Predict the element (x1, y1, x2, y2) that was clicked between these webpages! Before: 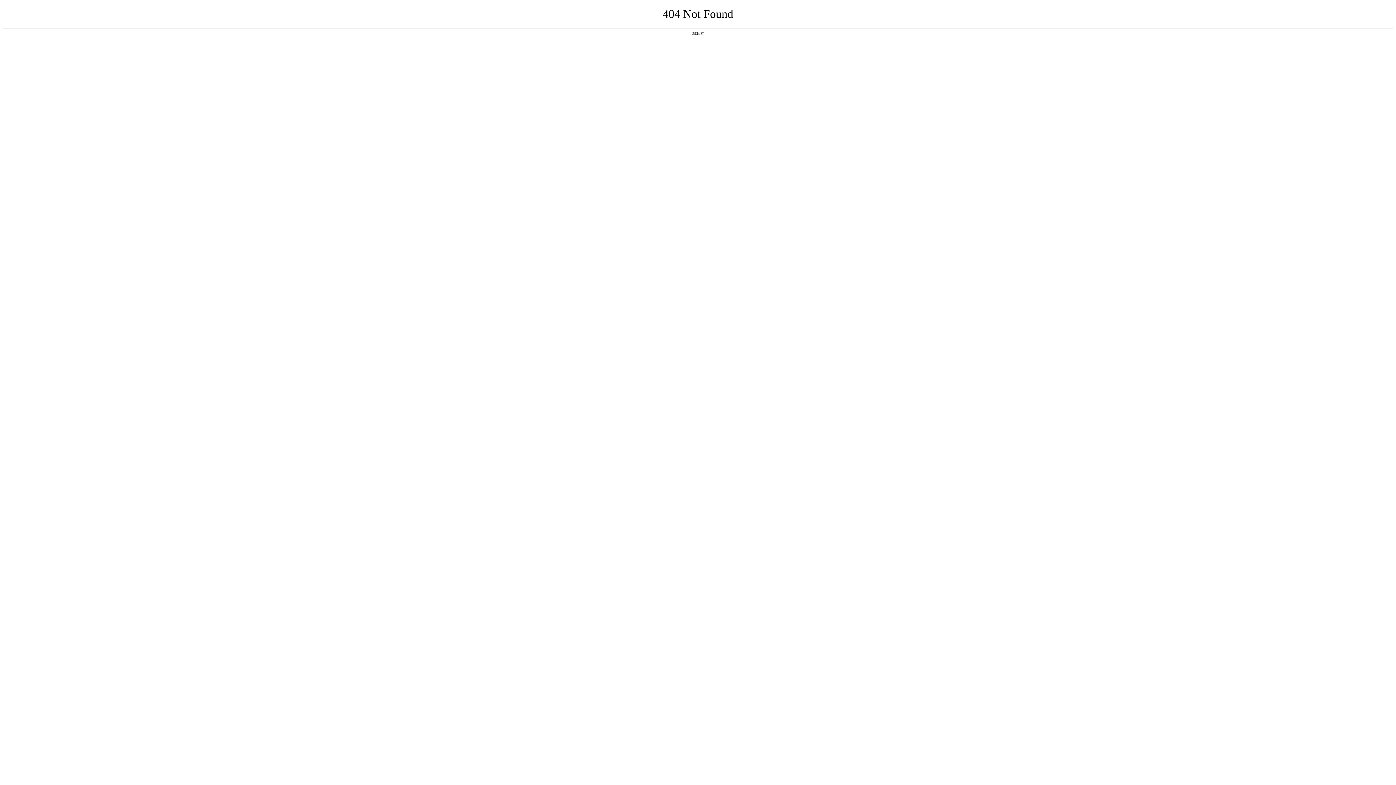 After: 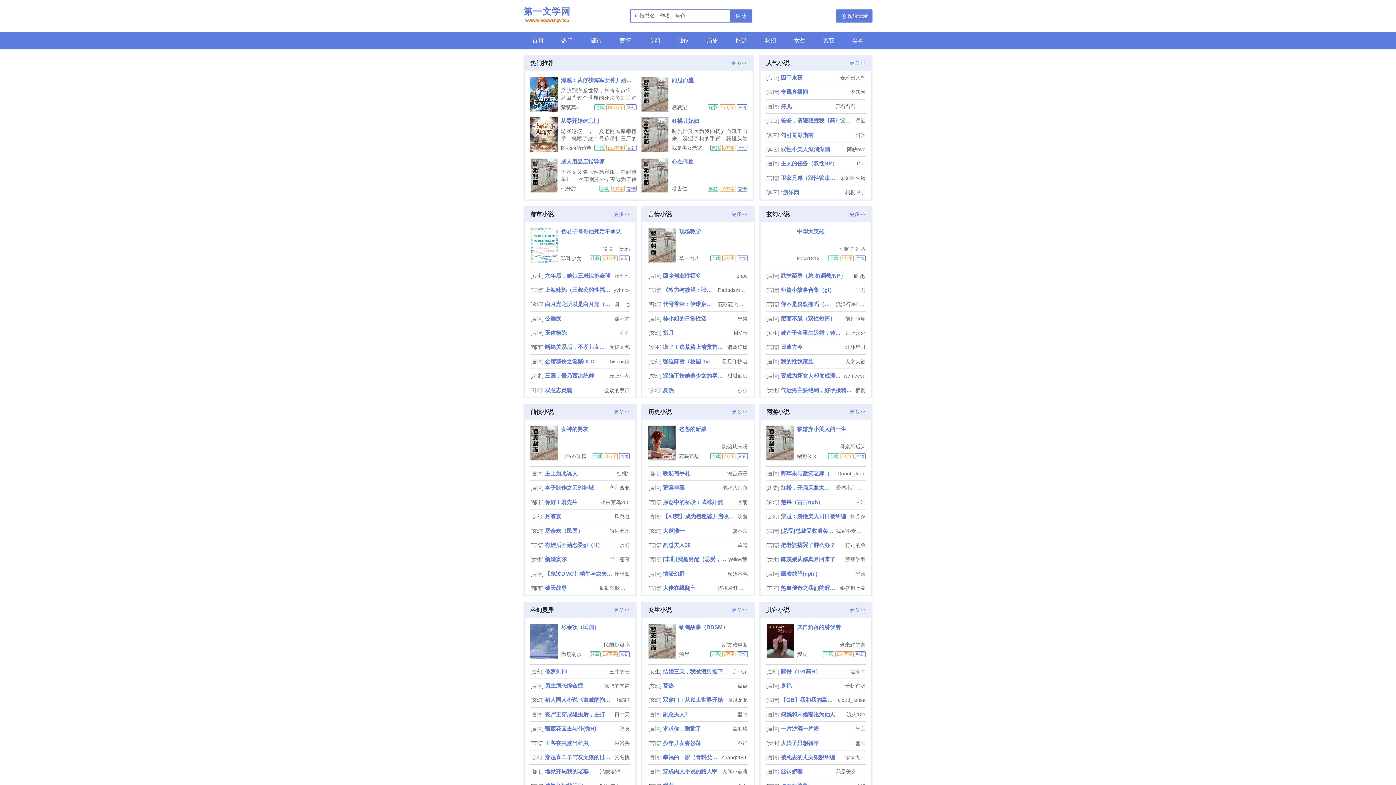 Action: label: 返回首页 bbox: (692, 31, 704, 35)